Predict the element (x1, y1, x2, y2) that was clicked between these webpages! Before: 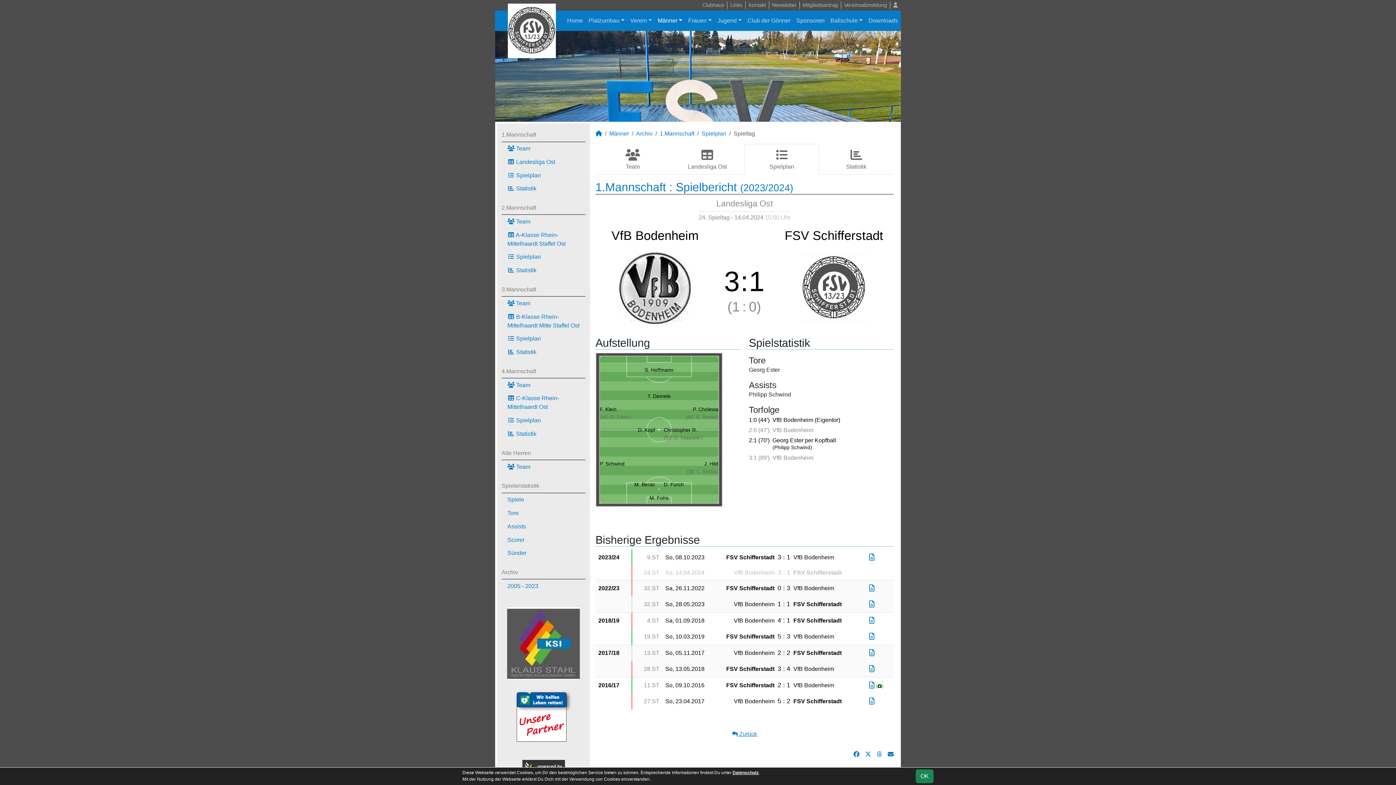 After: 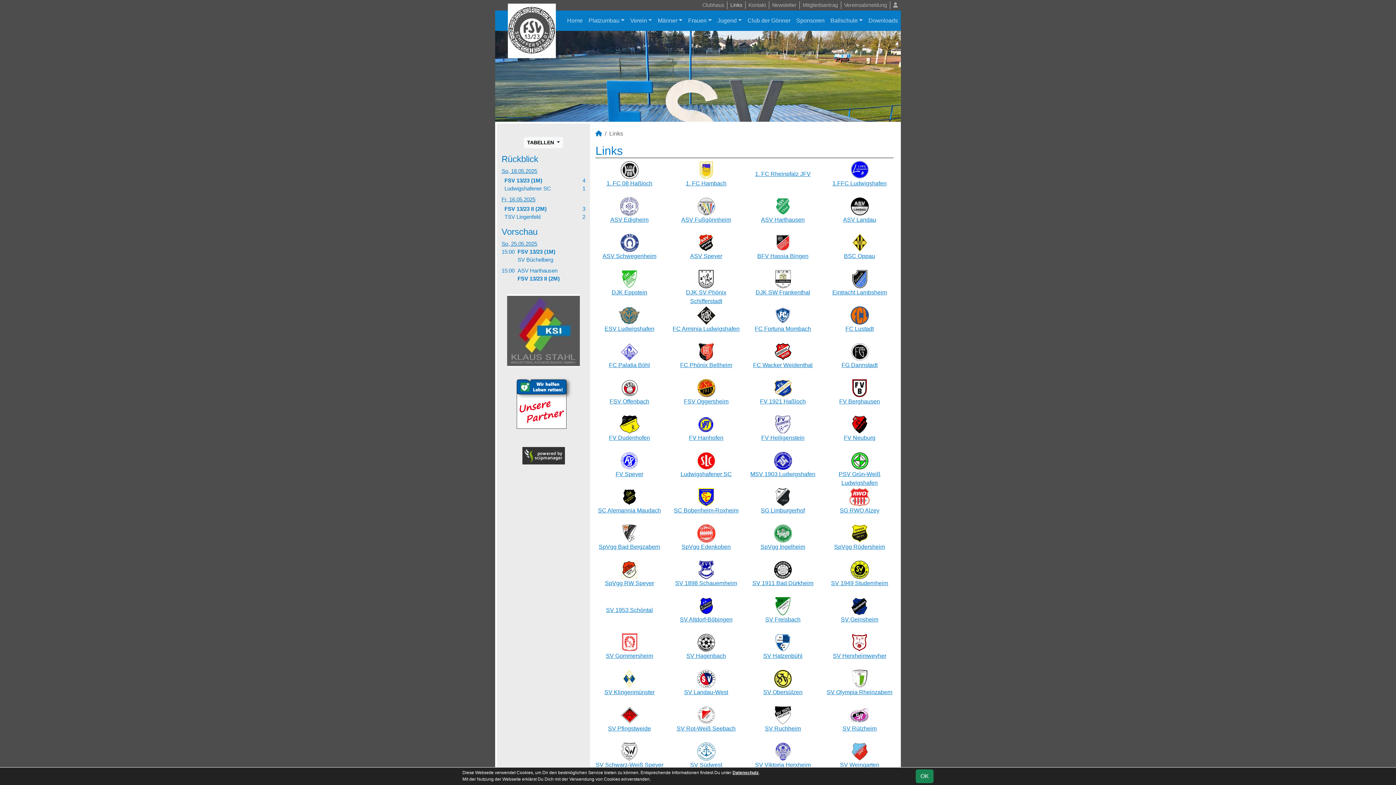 Action: label: Links bbox: (727, 1, 745, 9)